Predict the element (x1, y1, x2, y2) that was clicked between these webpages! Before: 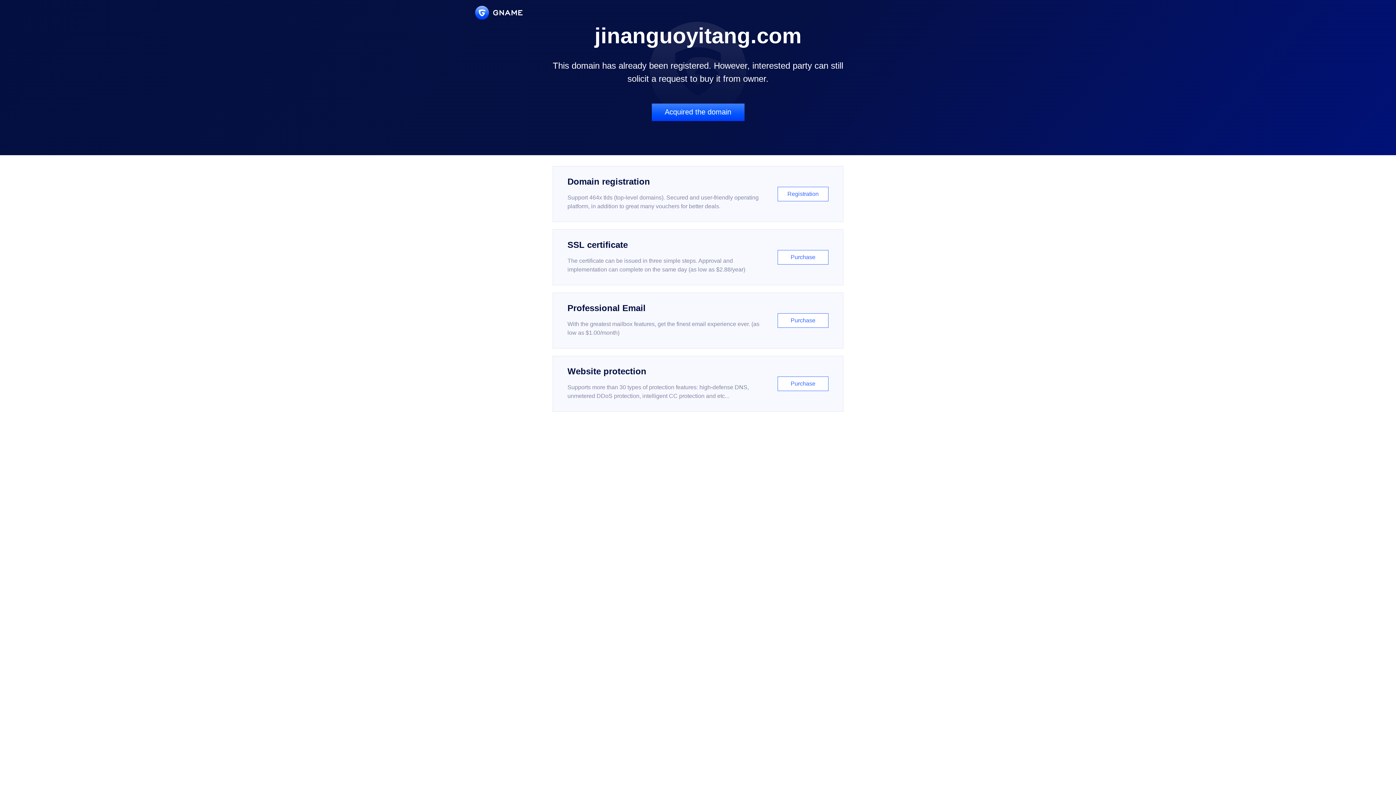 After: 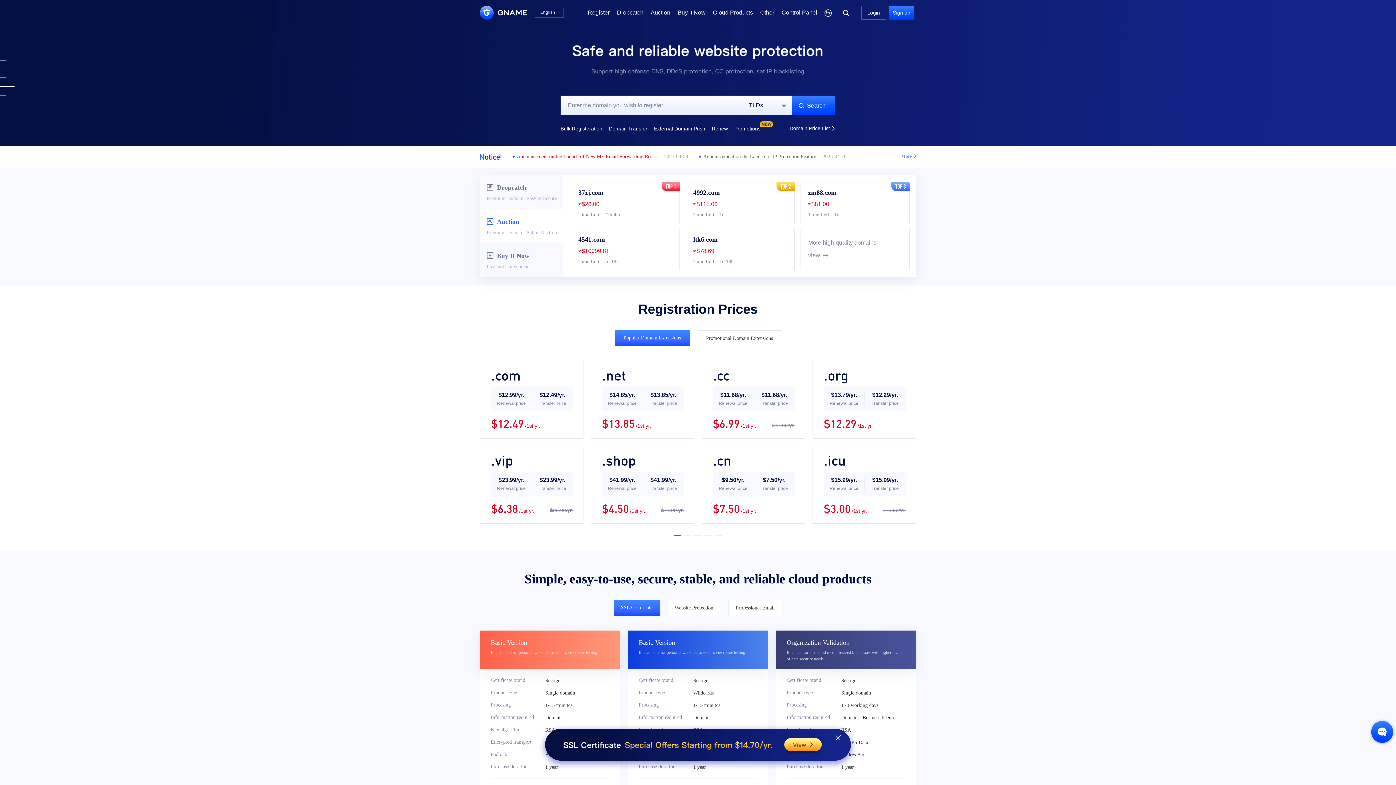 Action: bbox: (475, 5, 522, 19)